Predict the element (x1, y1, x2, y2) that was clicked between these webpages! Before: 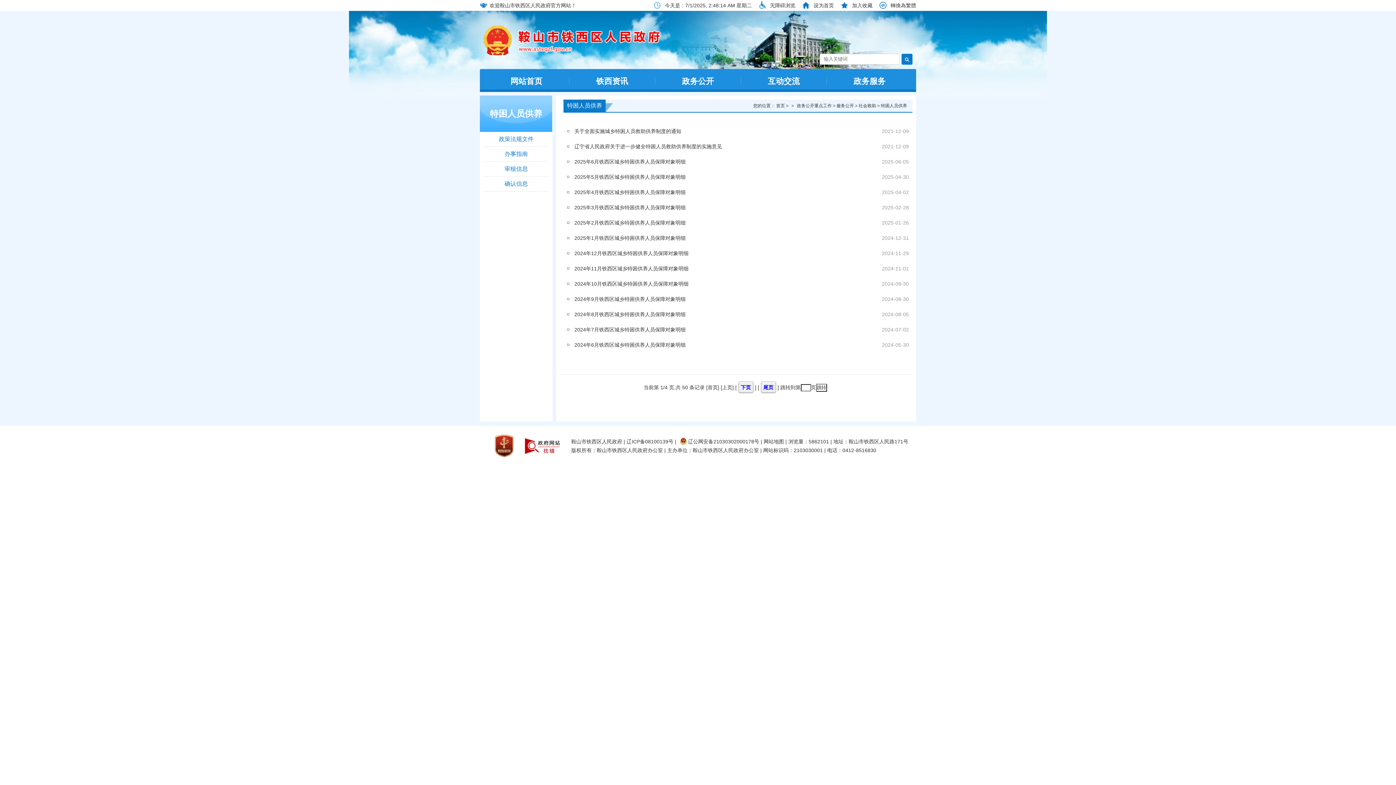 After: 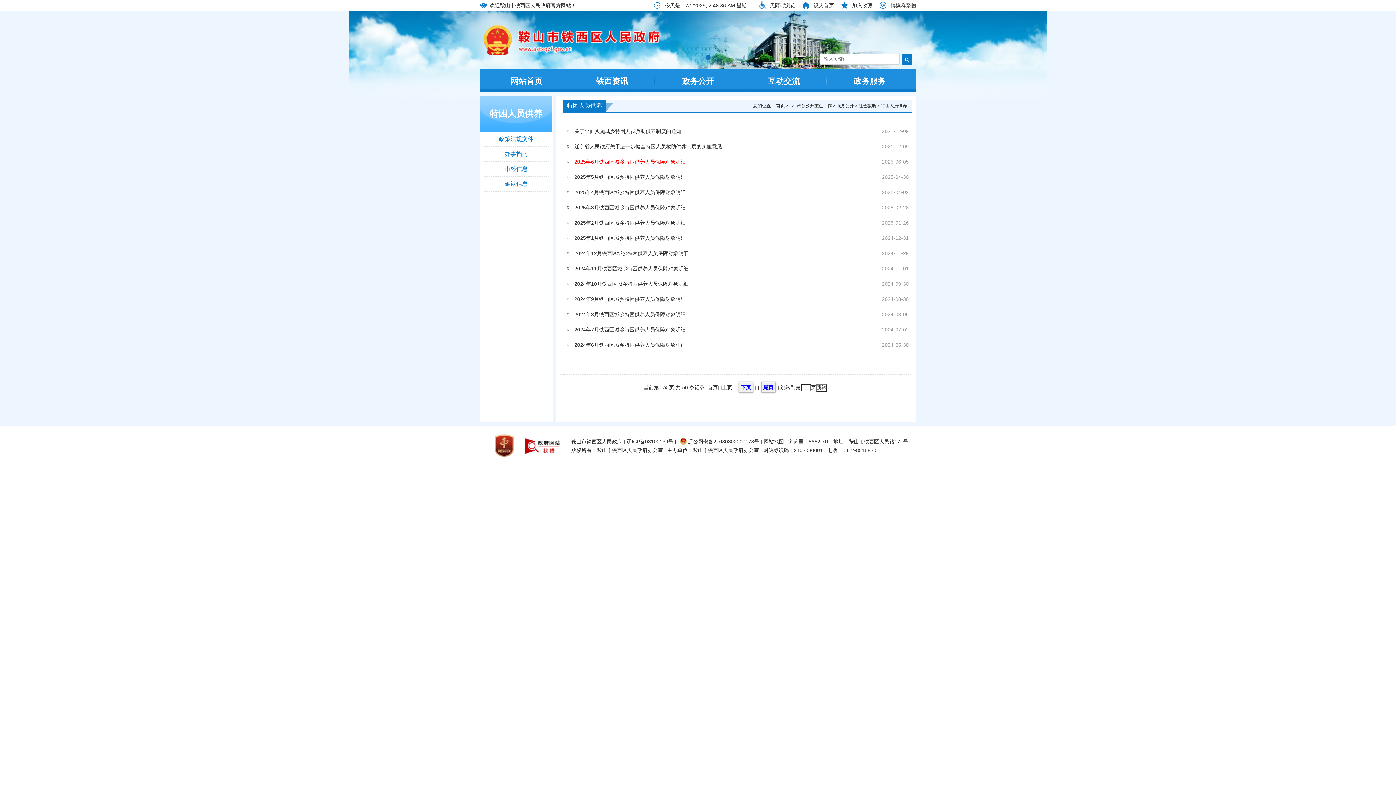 Action: label: 2025年6月铁西区城乡特困供养人员保障对象明细 bbox: (574, 158, 685, 164)